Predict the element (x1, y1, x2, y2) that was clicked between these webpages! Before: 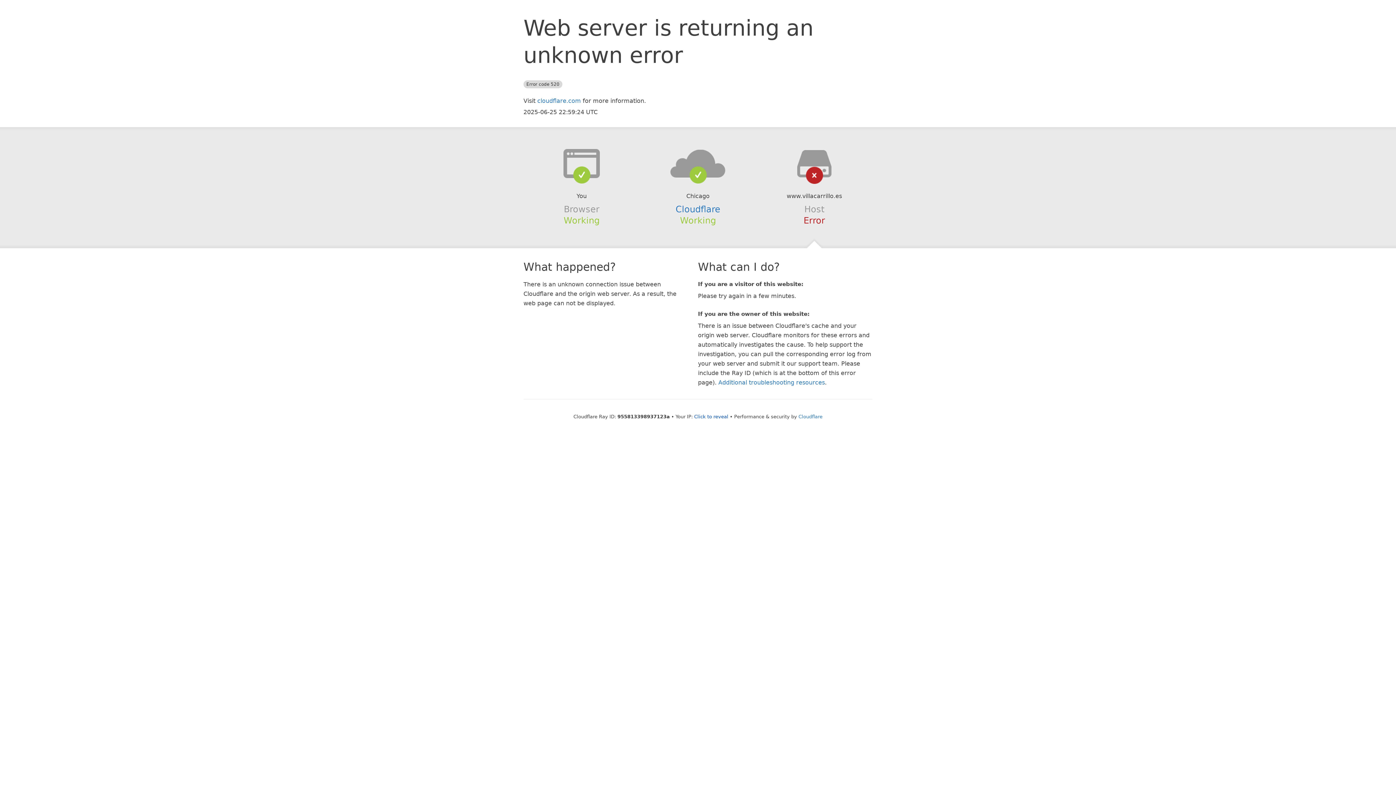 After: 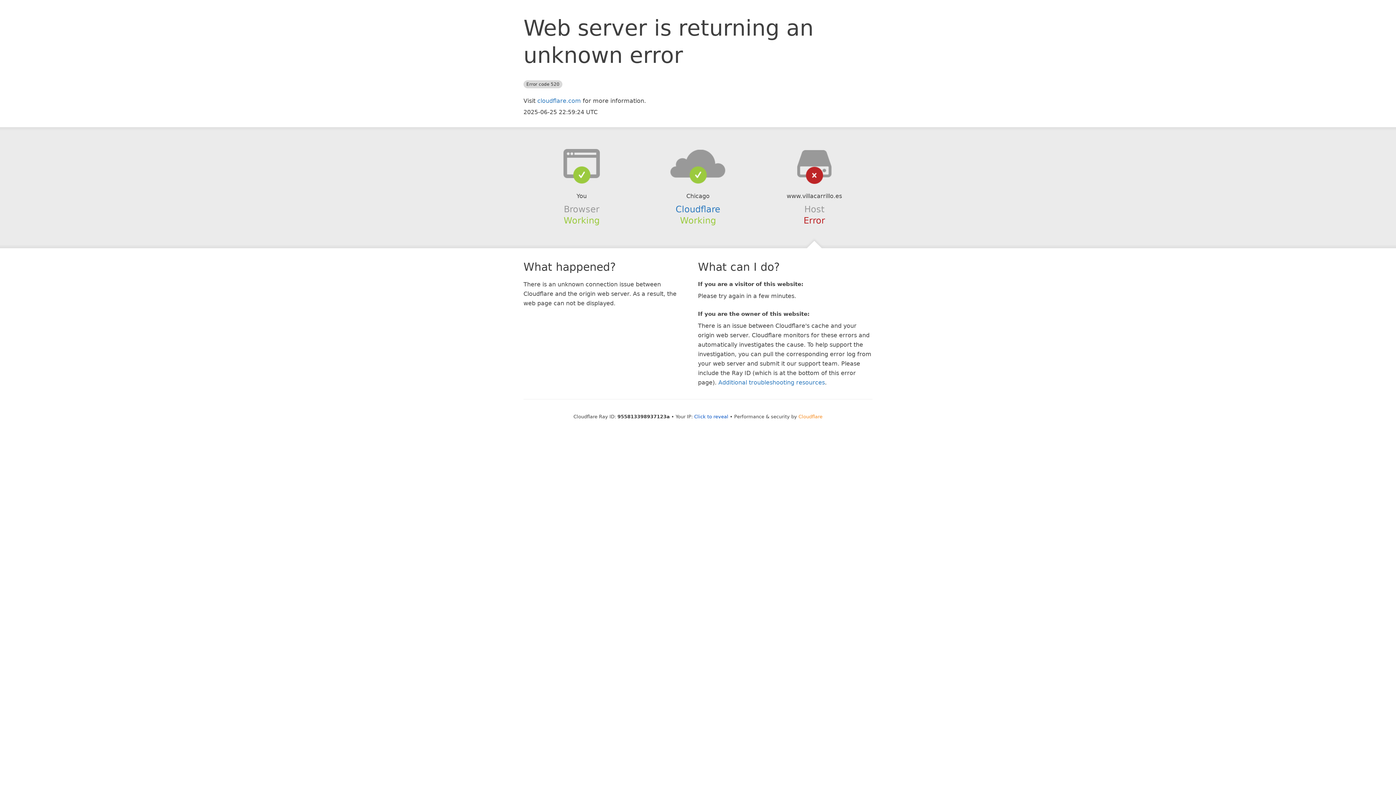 Action: bbox: (798, 414, 822, 419) label: Cloudflare